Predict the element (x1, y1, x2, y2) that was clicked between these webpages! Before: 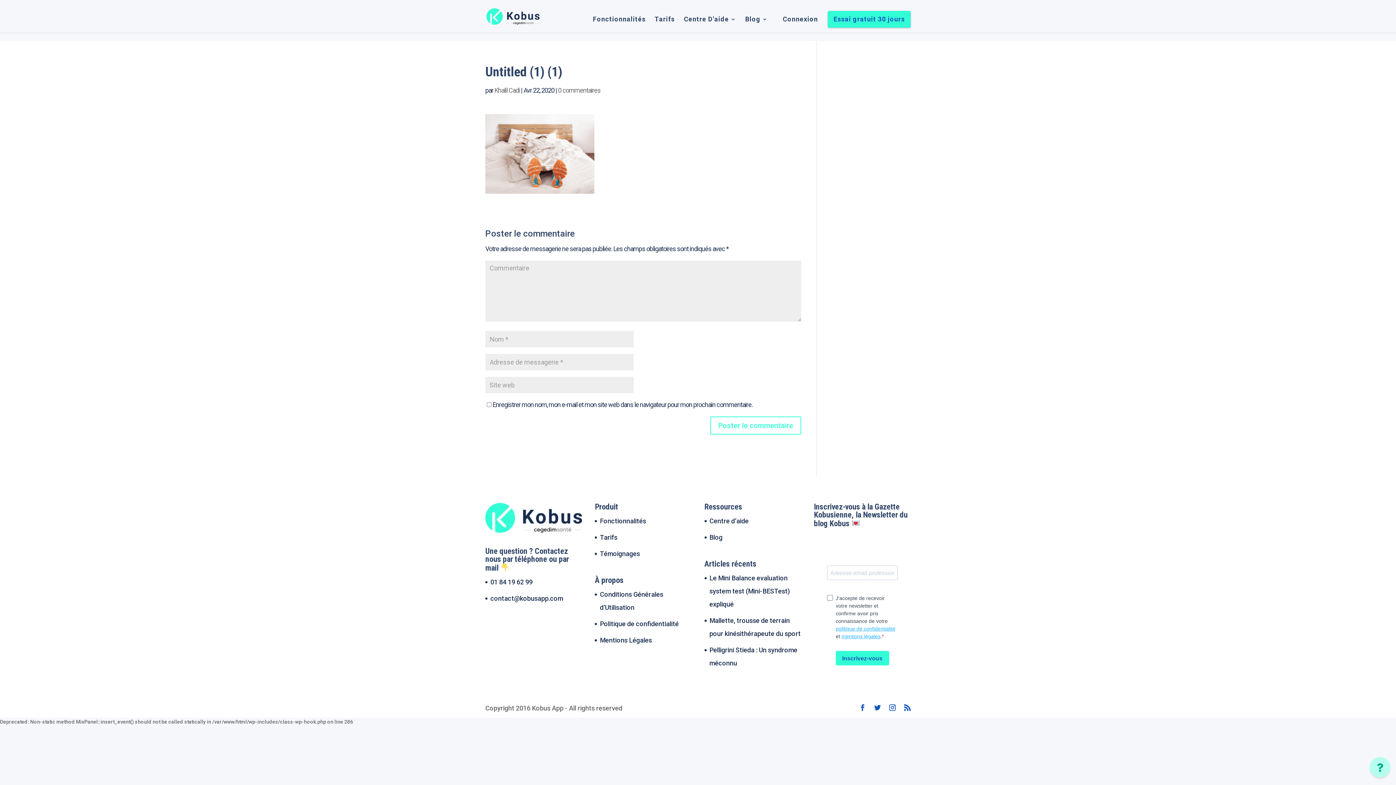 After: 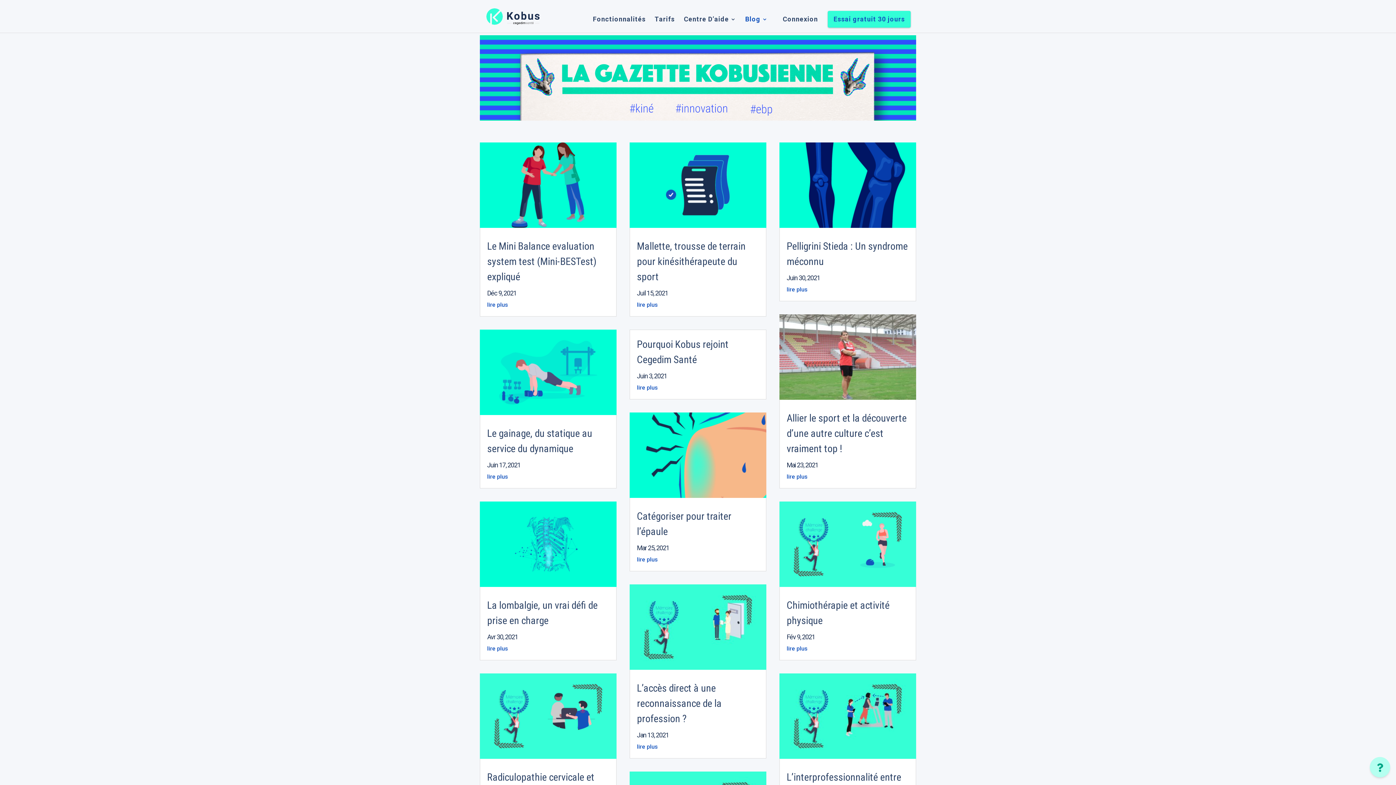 Action: bbox: (745, 16, 768, 32) label: Blog